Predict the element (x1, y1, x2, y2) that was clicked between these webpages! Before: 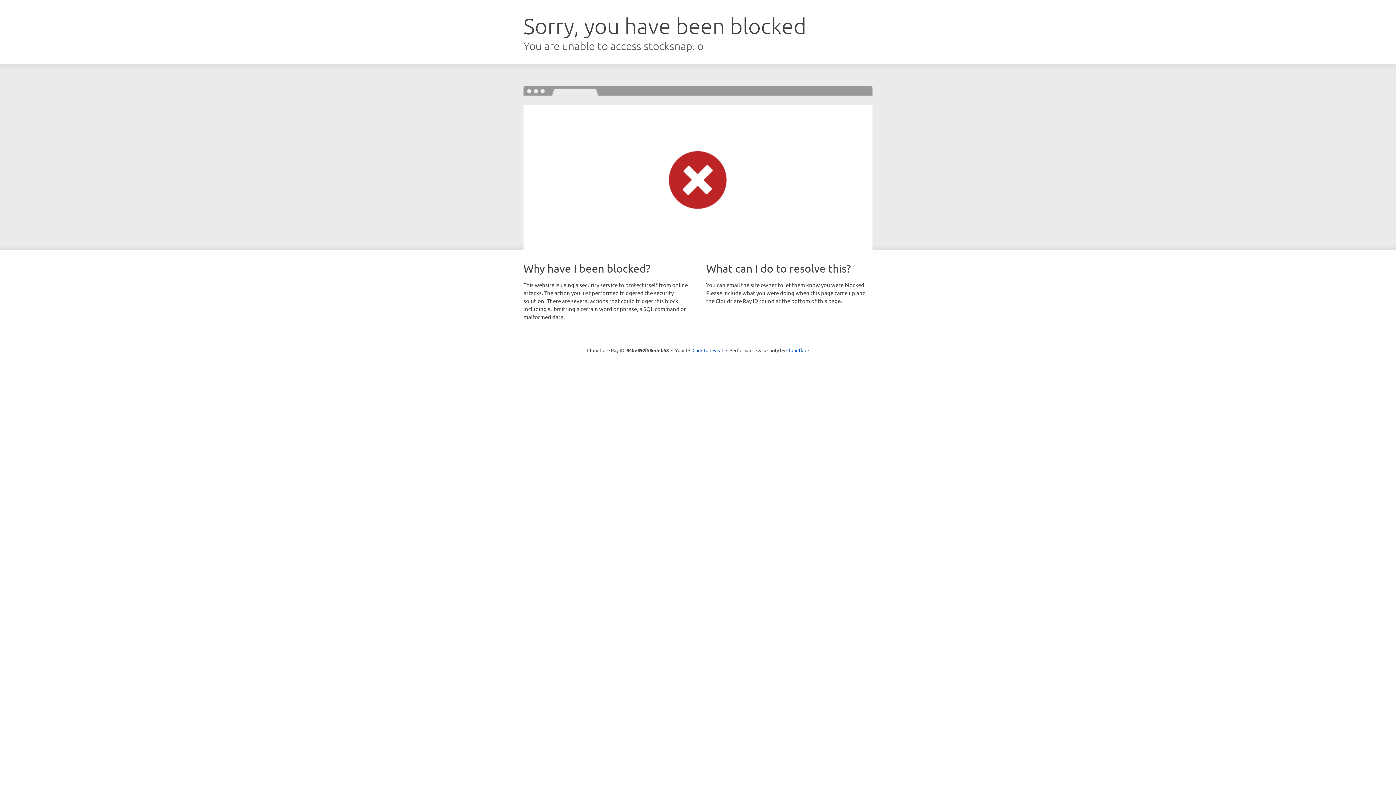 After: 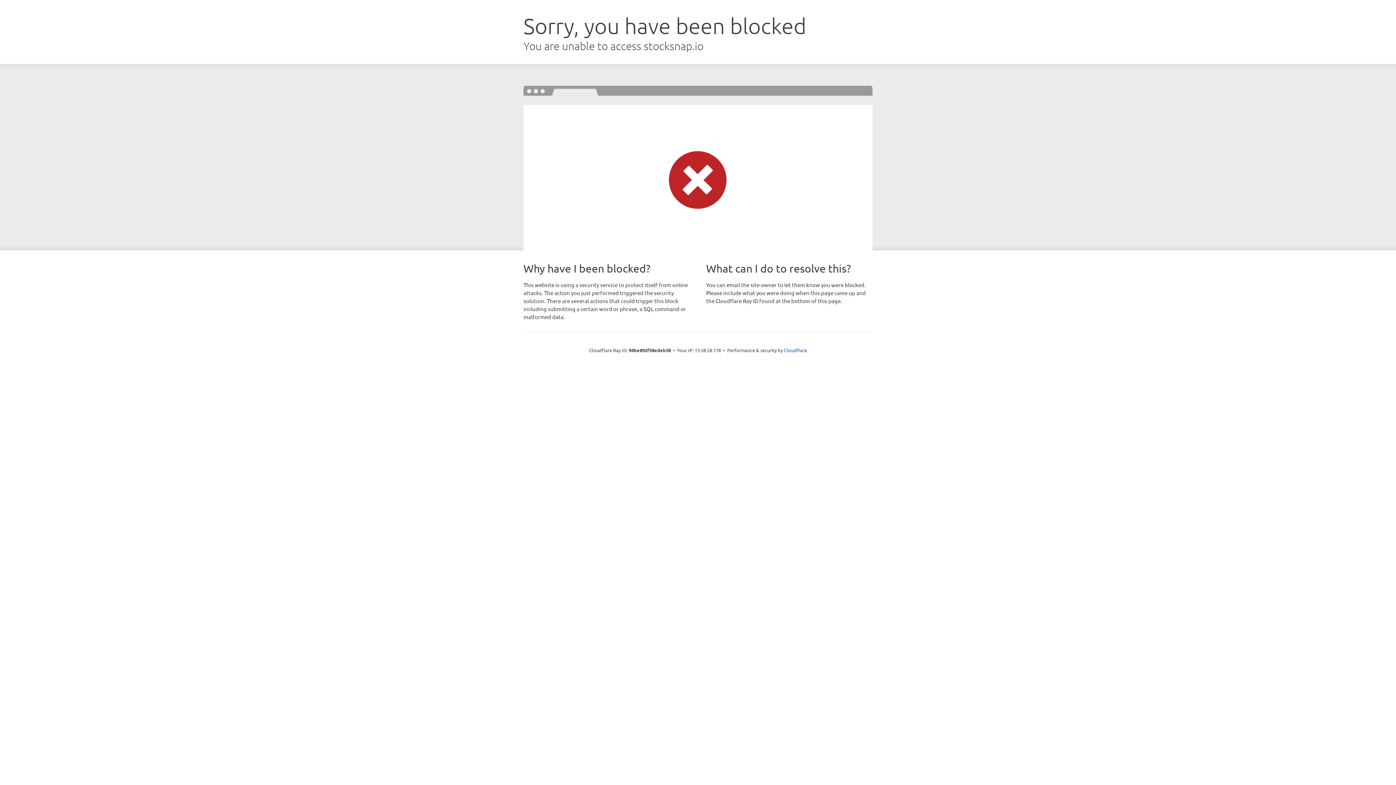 Action: bbox: (692, 346, 723, 353) label: Click to reveal